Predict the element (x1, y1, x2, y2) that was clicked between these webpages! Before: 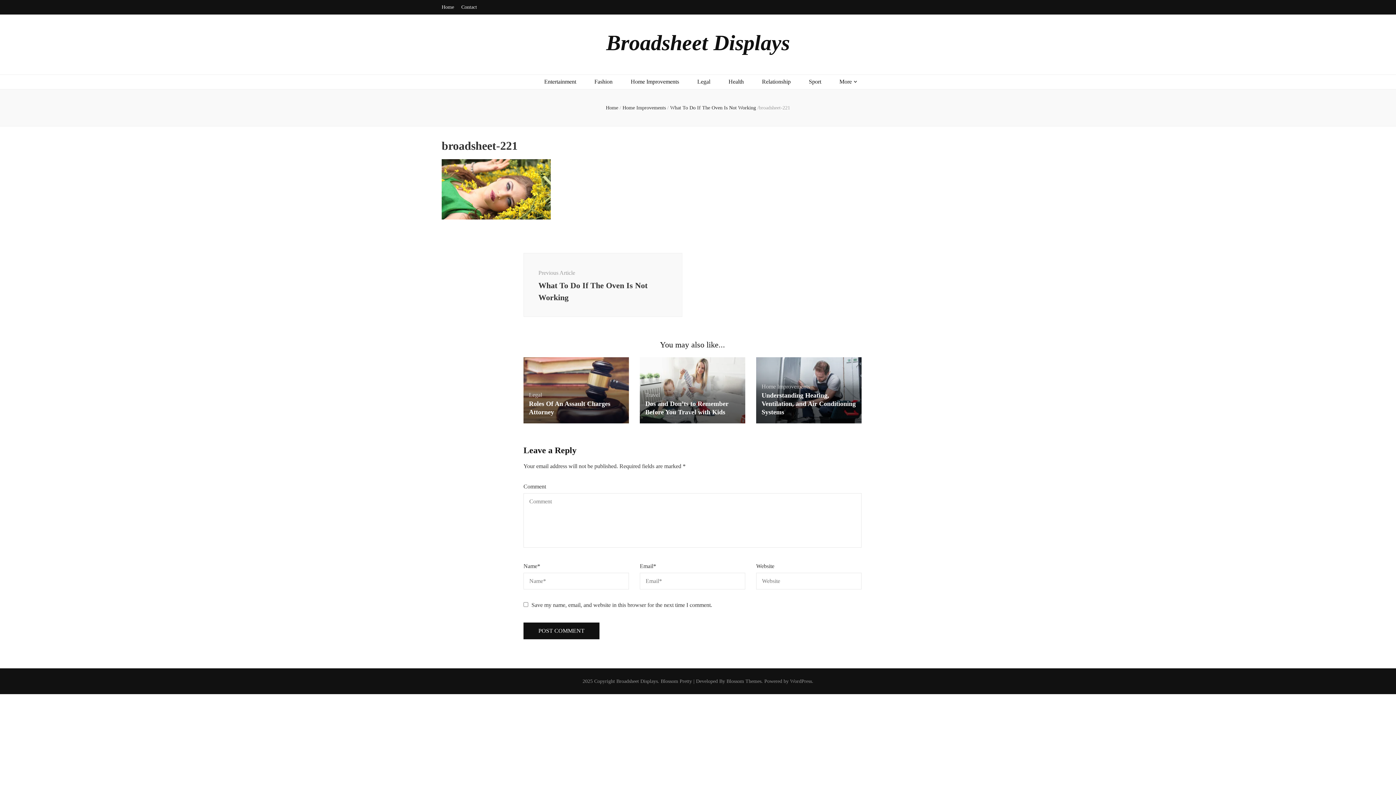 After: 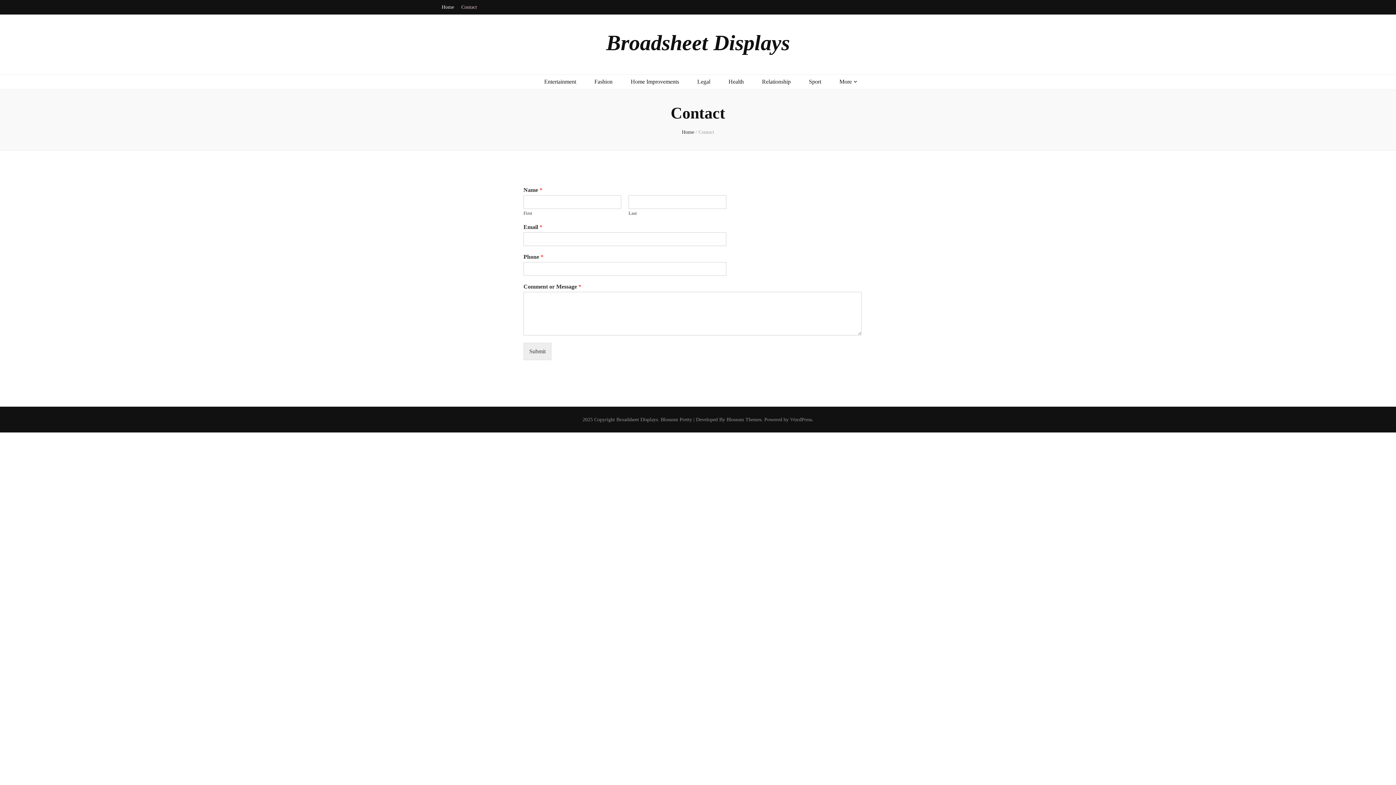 Action: bbox: (461, 0, 477, 14) label: Contact